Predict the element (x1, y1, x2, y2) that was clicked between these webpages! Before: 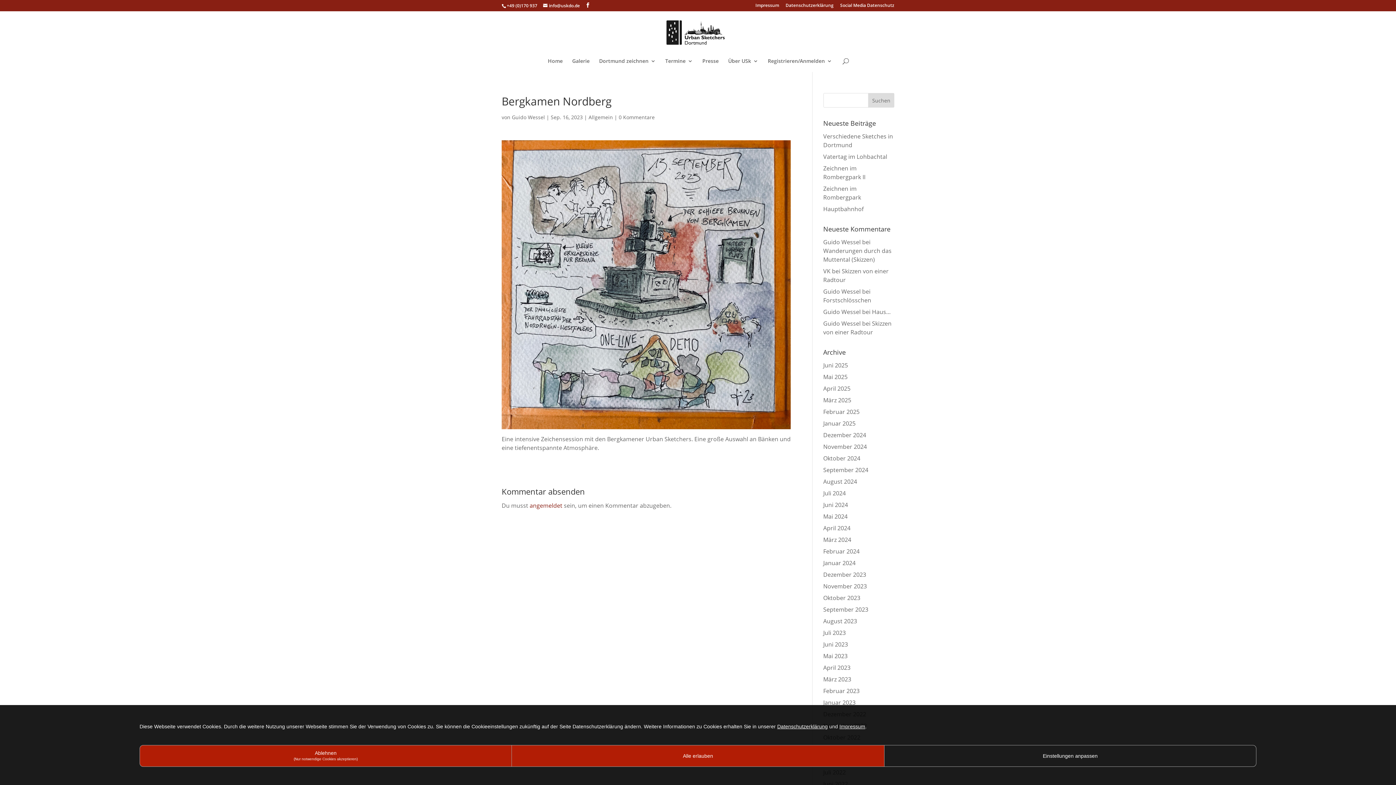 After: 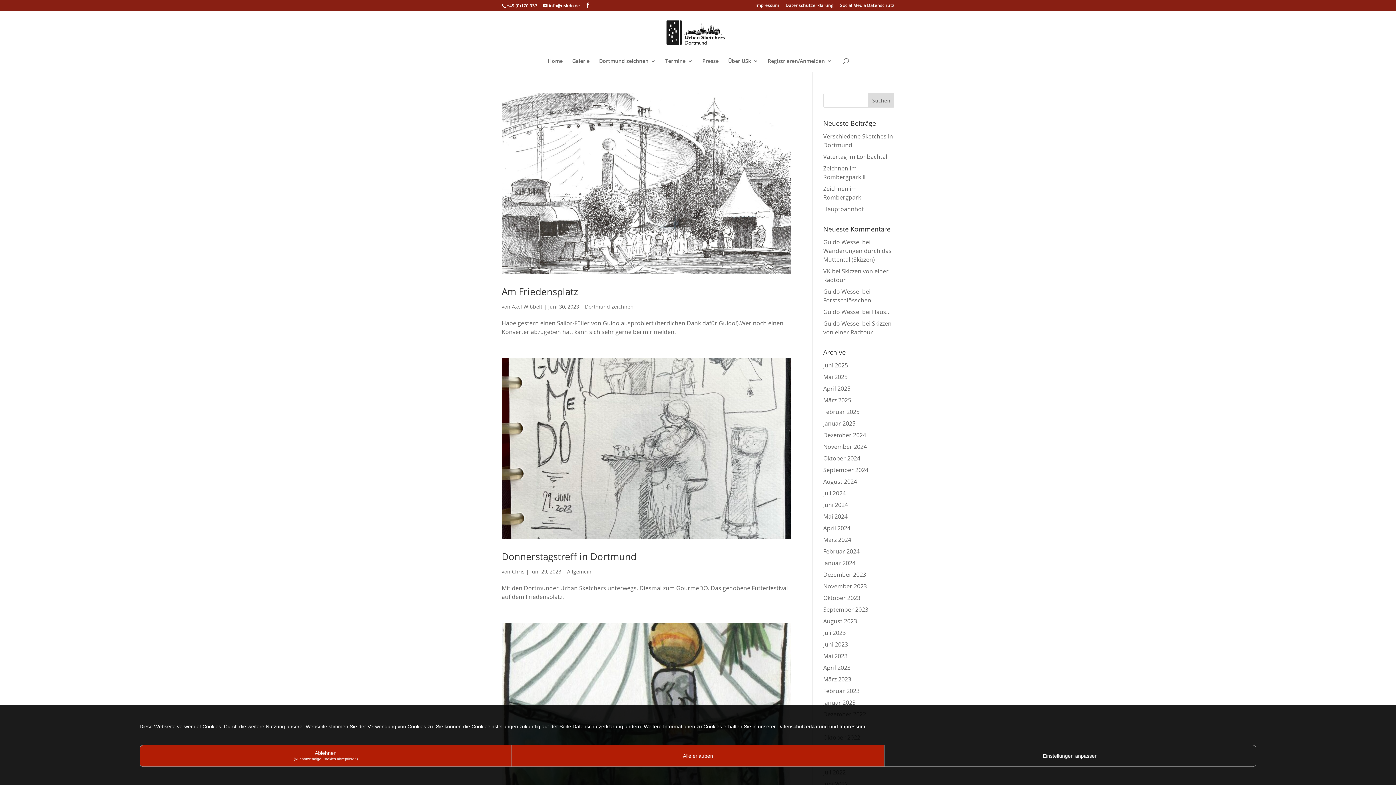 Action: bbox: (823, 640, 848, 648) label: Juni 2023